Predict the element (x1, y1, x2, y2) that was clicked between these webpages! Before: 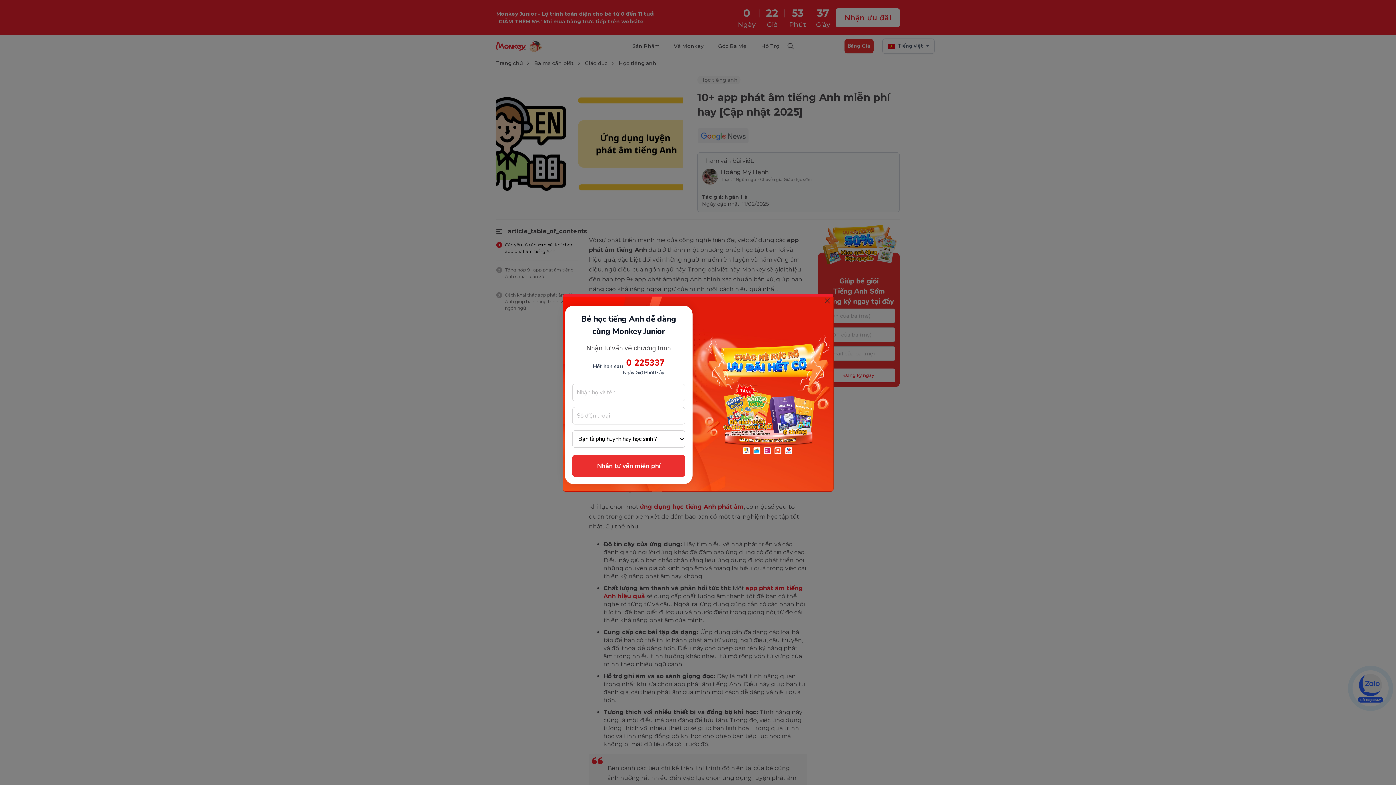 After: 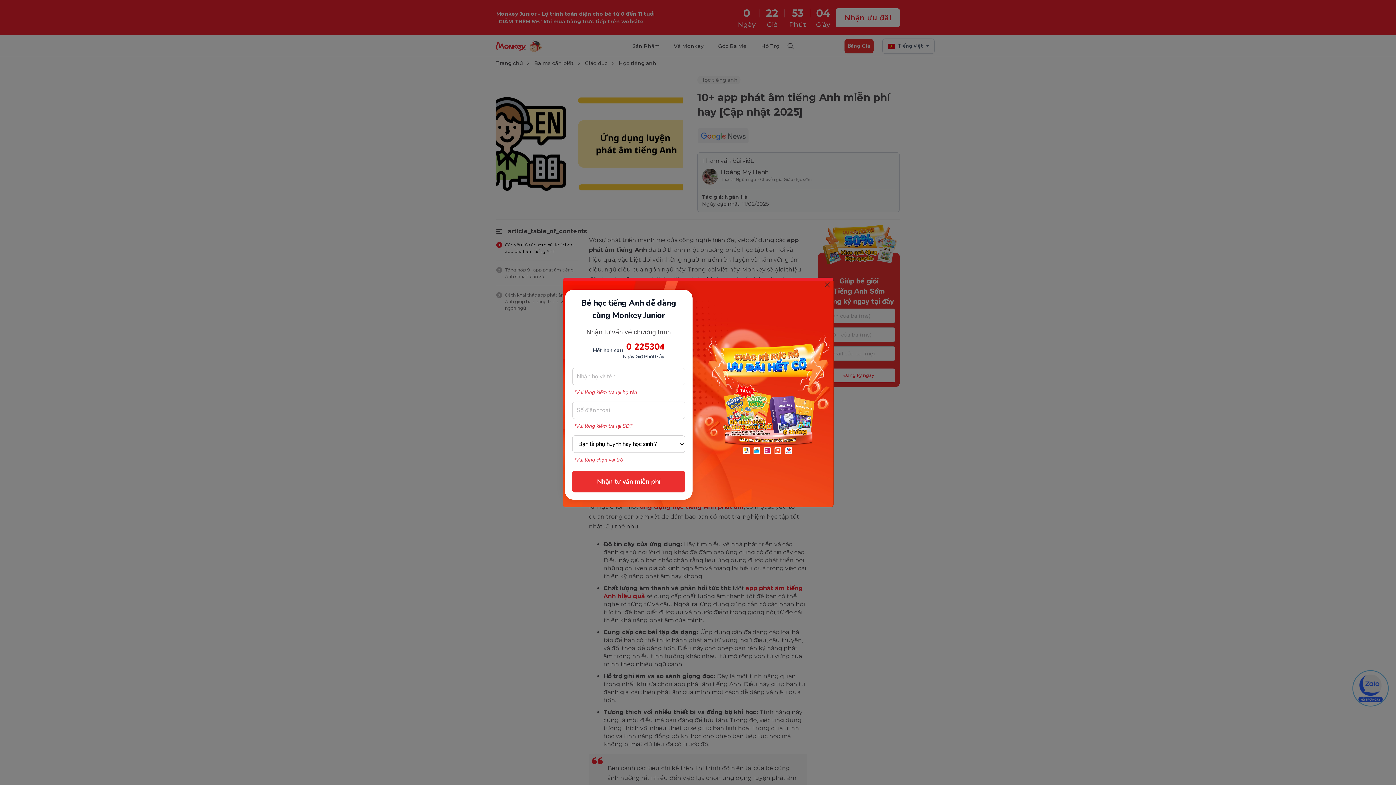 Action: label: Nhận tư vấn miễn phí bbox: (572, 261, 685, 283)